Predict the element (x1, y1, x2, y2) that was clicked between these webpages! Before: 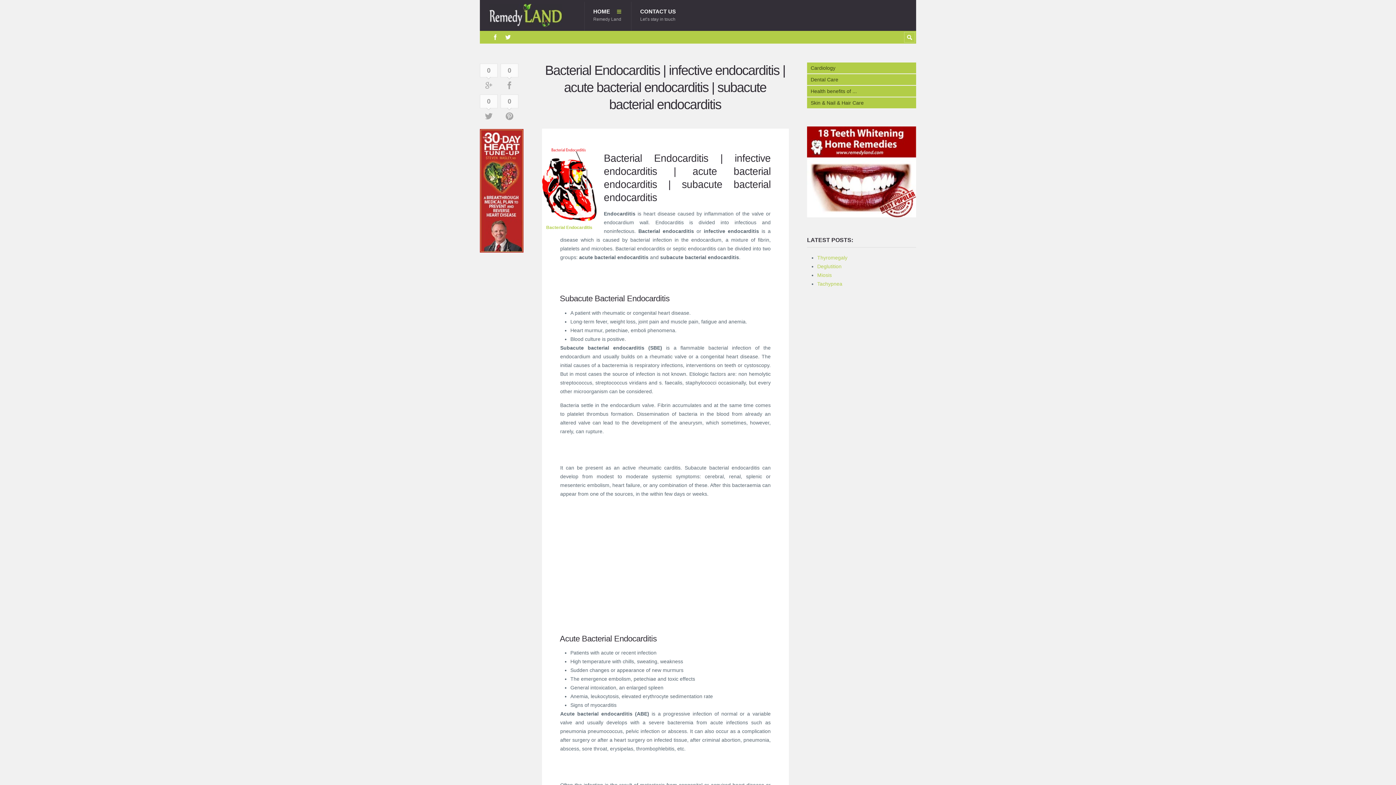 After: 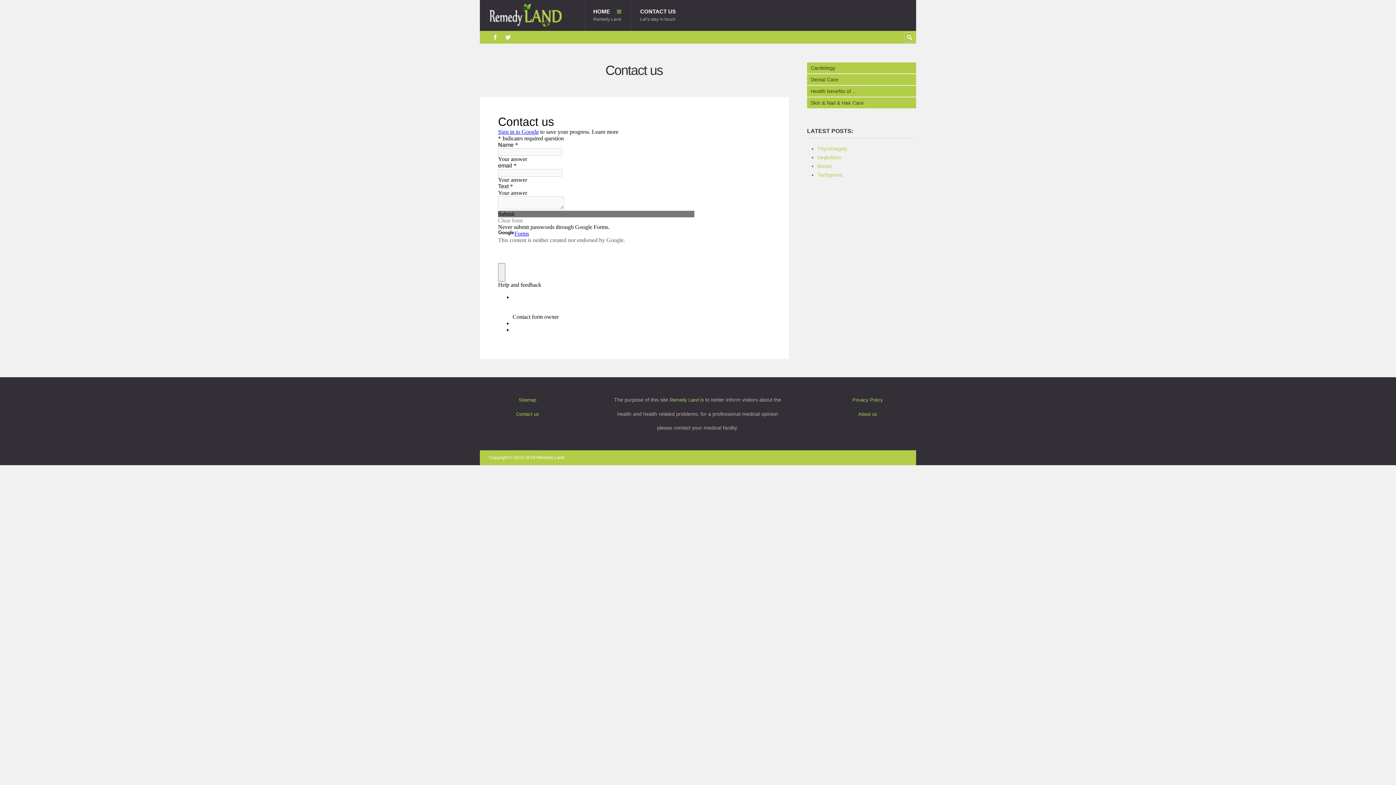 Action: label: CONTACT US
Let’s stay in touch bbox: (631, 0, 685, 30)